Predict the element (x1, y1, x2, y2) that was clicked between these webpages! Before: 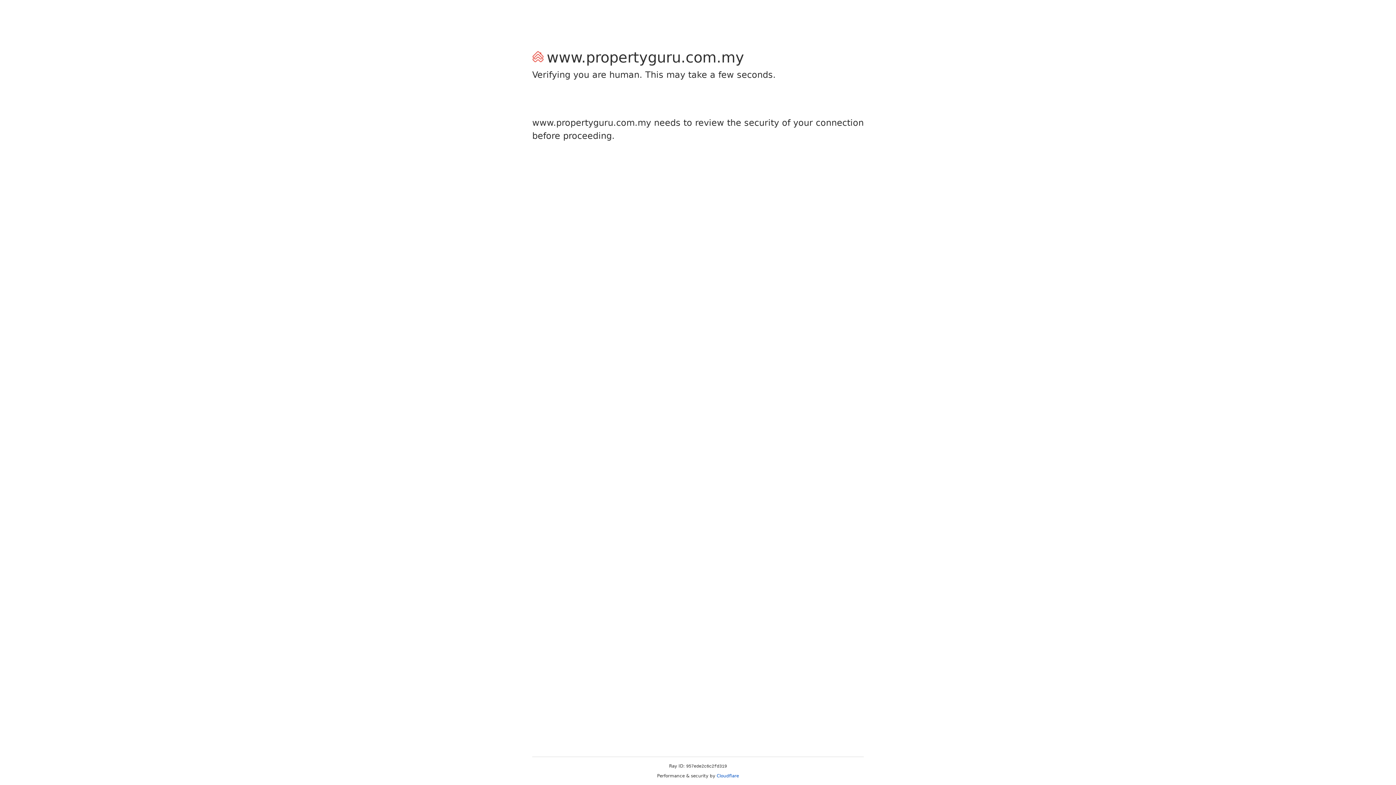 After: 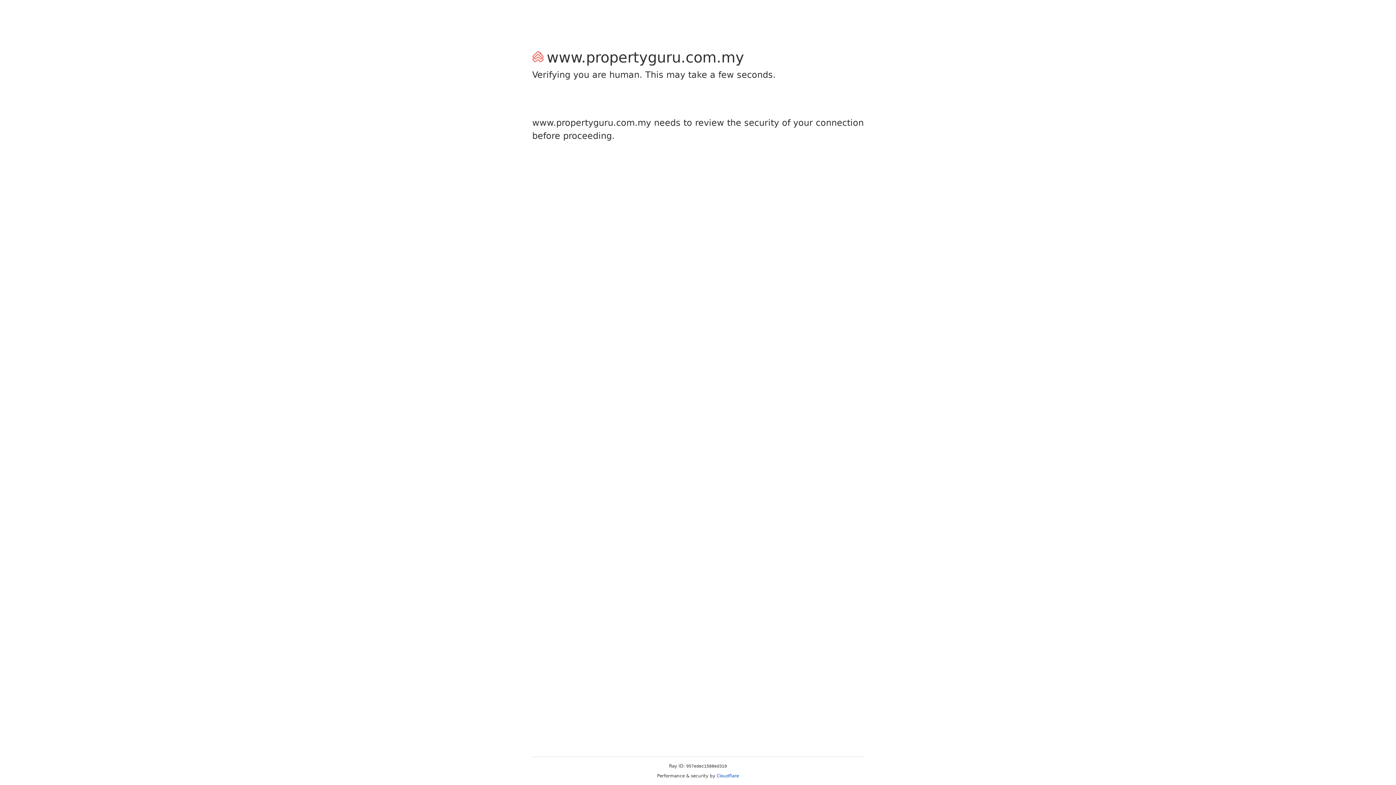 Action: label: Cloudflare bbox: (716, 773, 739, 778)